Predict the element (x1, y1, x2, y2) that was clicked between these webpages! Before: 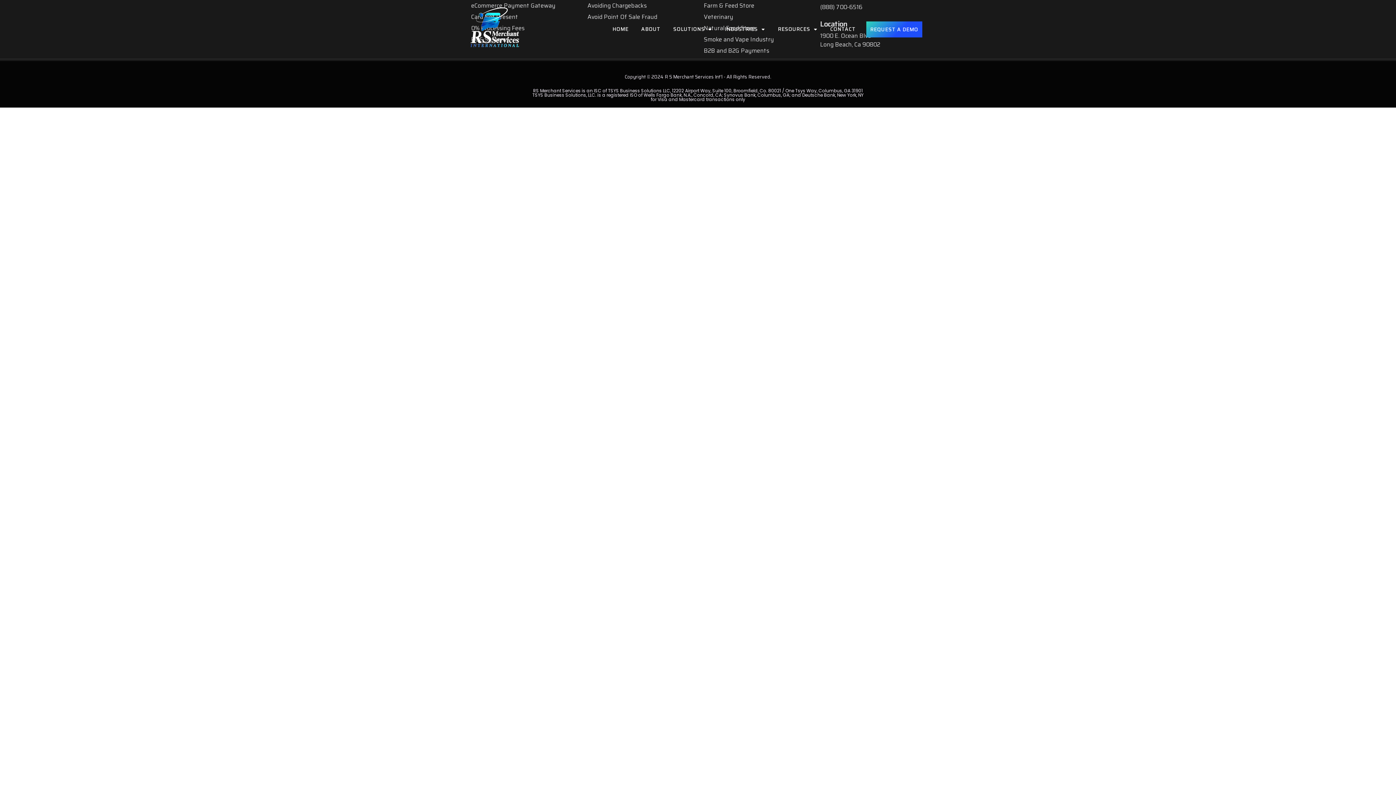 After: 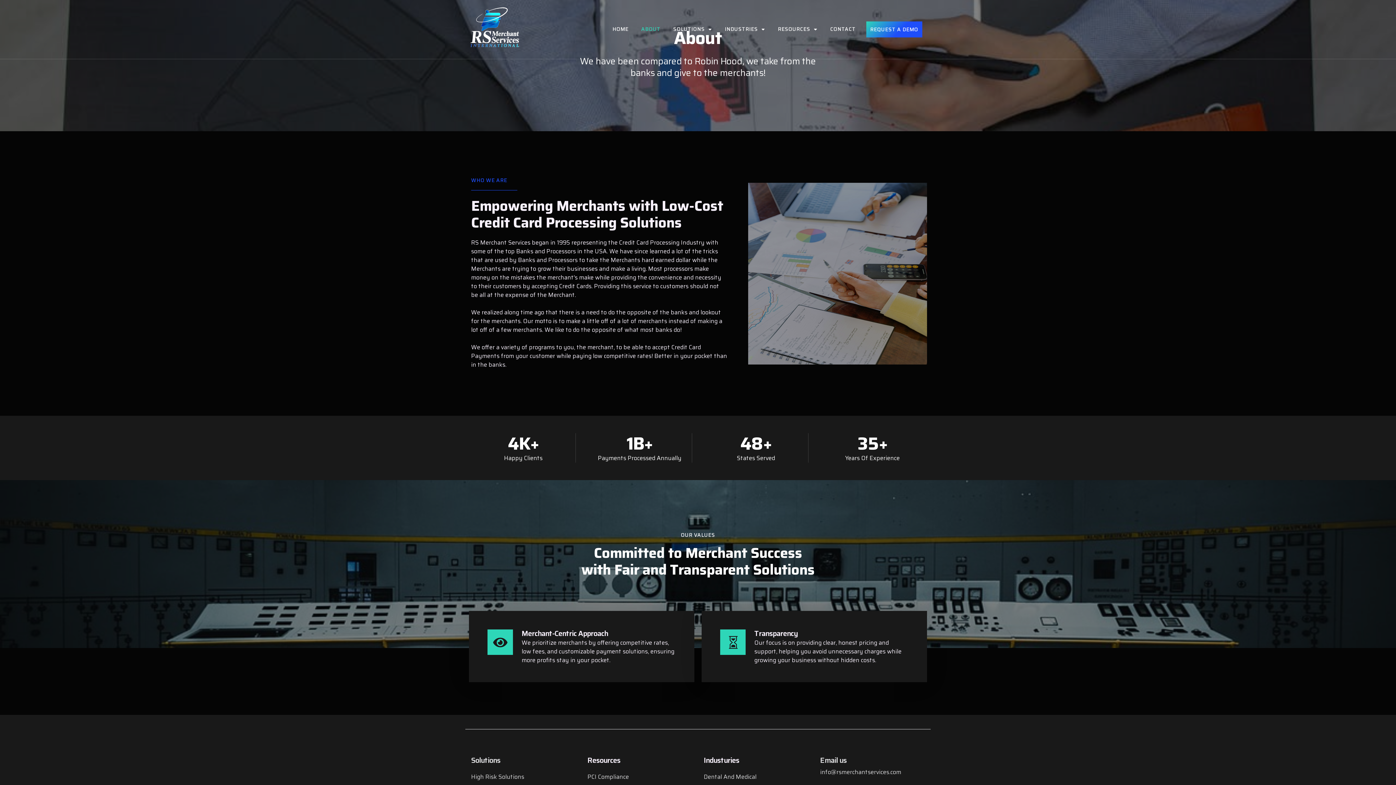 Action: bbox: (641, 19, 660, 39) label: ABOUT